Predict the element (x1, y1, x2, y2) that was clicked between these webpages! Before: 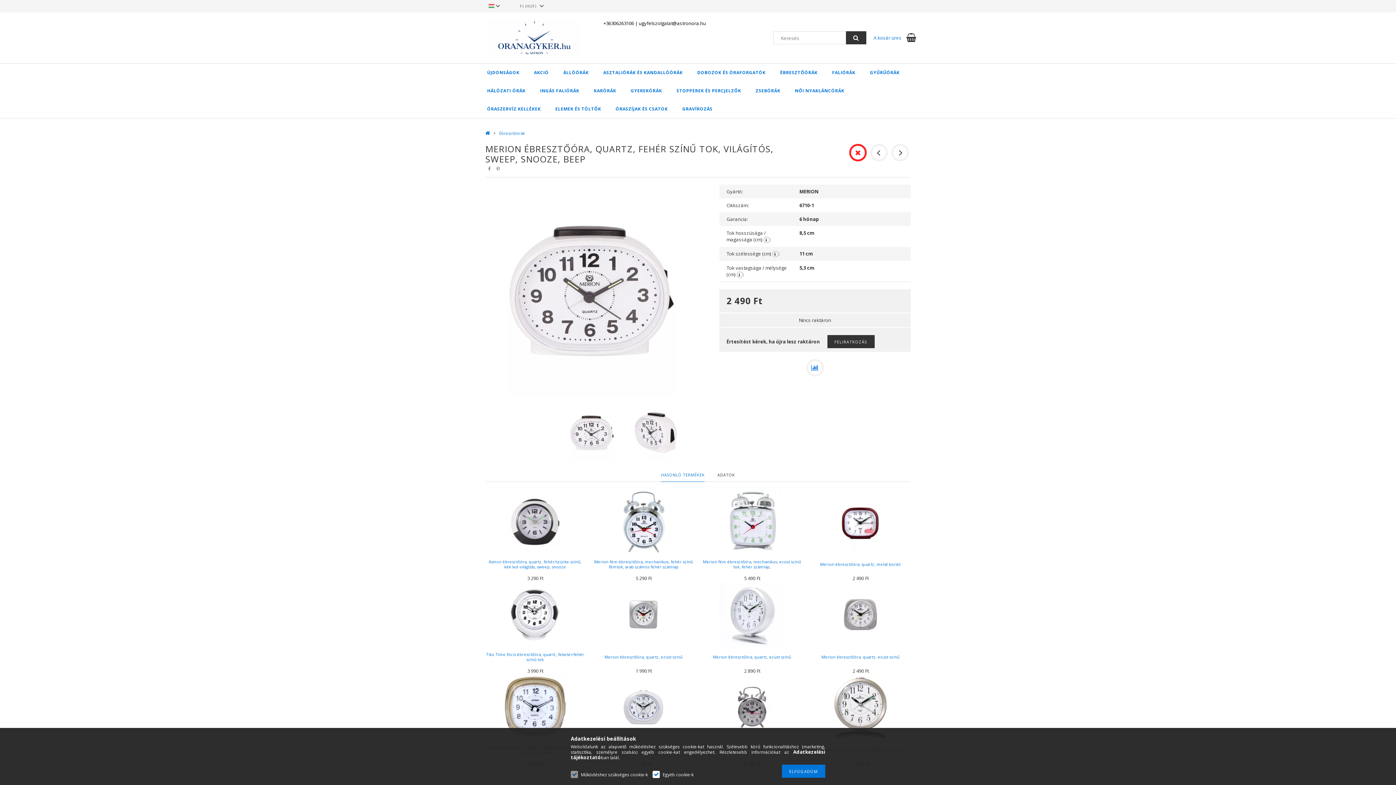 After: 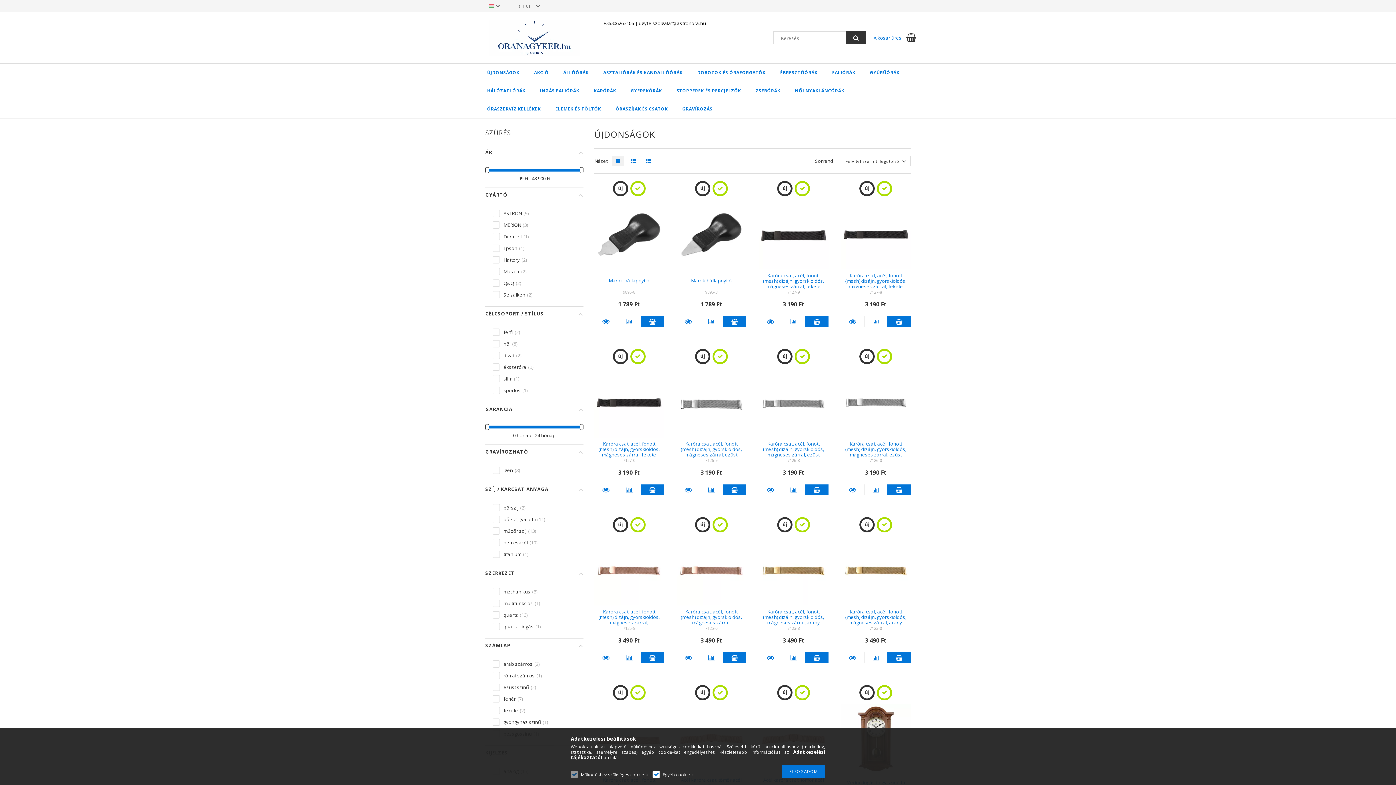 Action: bbox: (480, 63, 526, 81) label: ÚJDONSÁGOK